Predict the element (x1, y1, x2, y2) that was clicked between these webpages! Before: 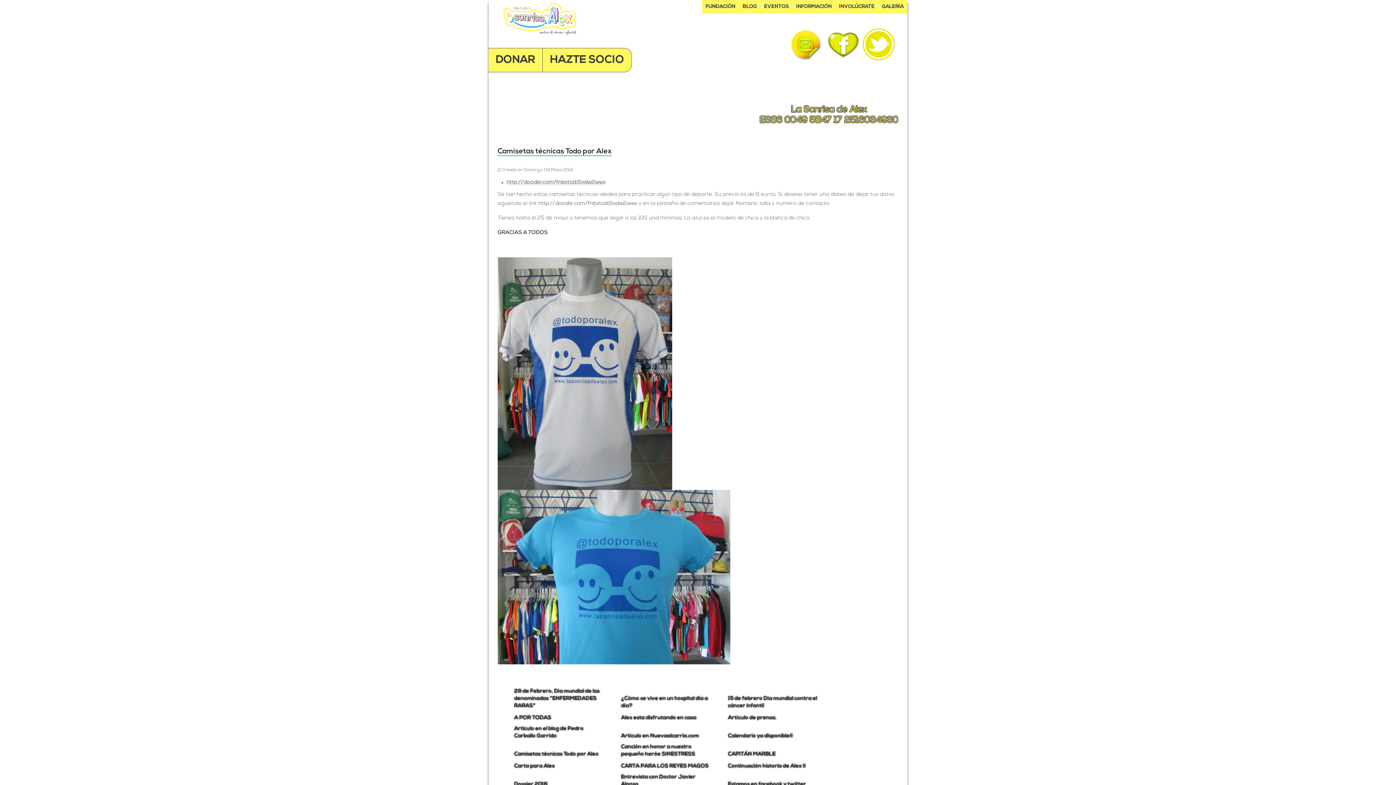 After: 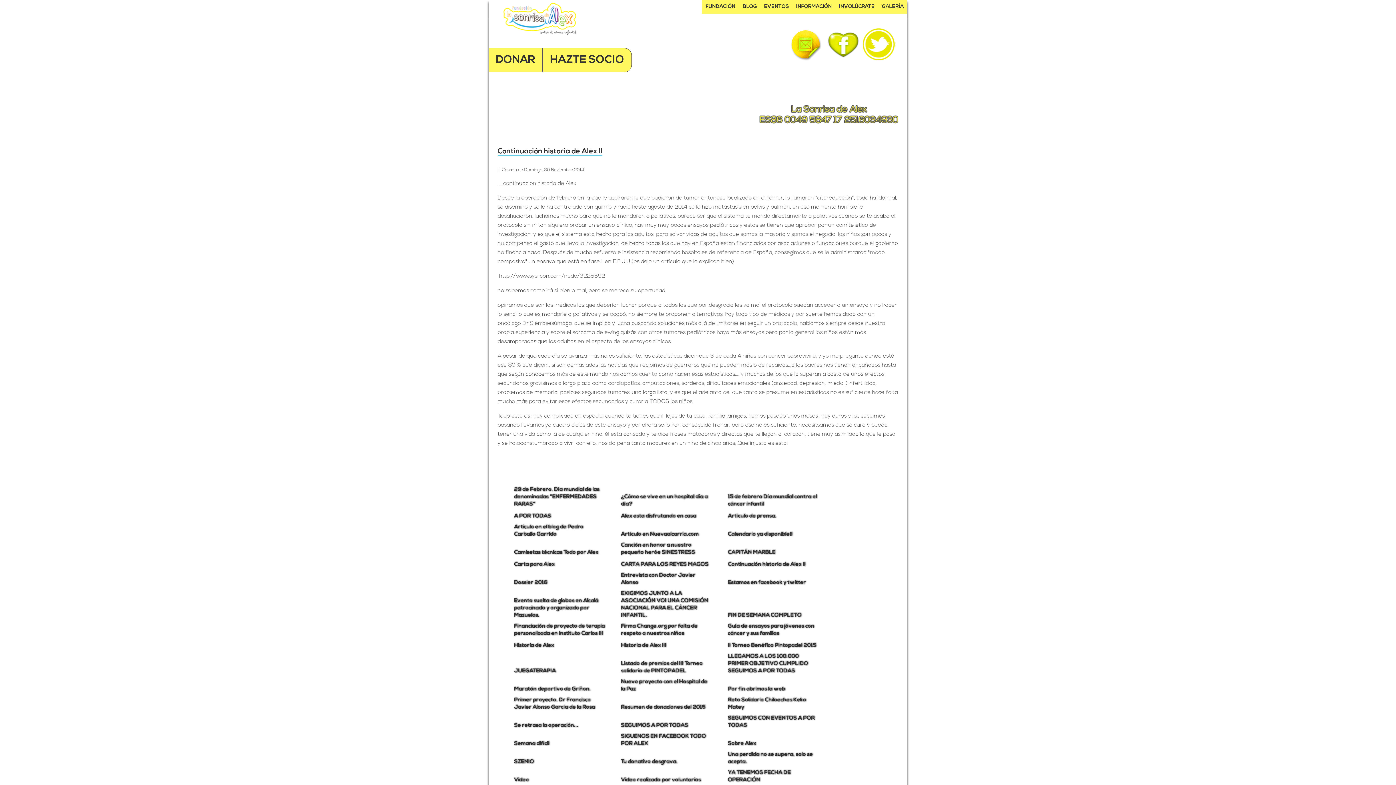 Action: label: Continuación historia de Alex II bbox: (728, 764, 805, 769)